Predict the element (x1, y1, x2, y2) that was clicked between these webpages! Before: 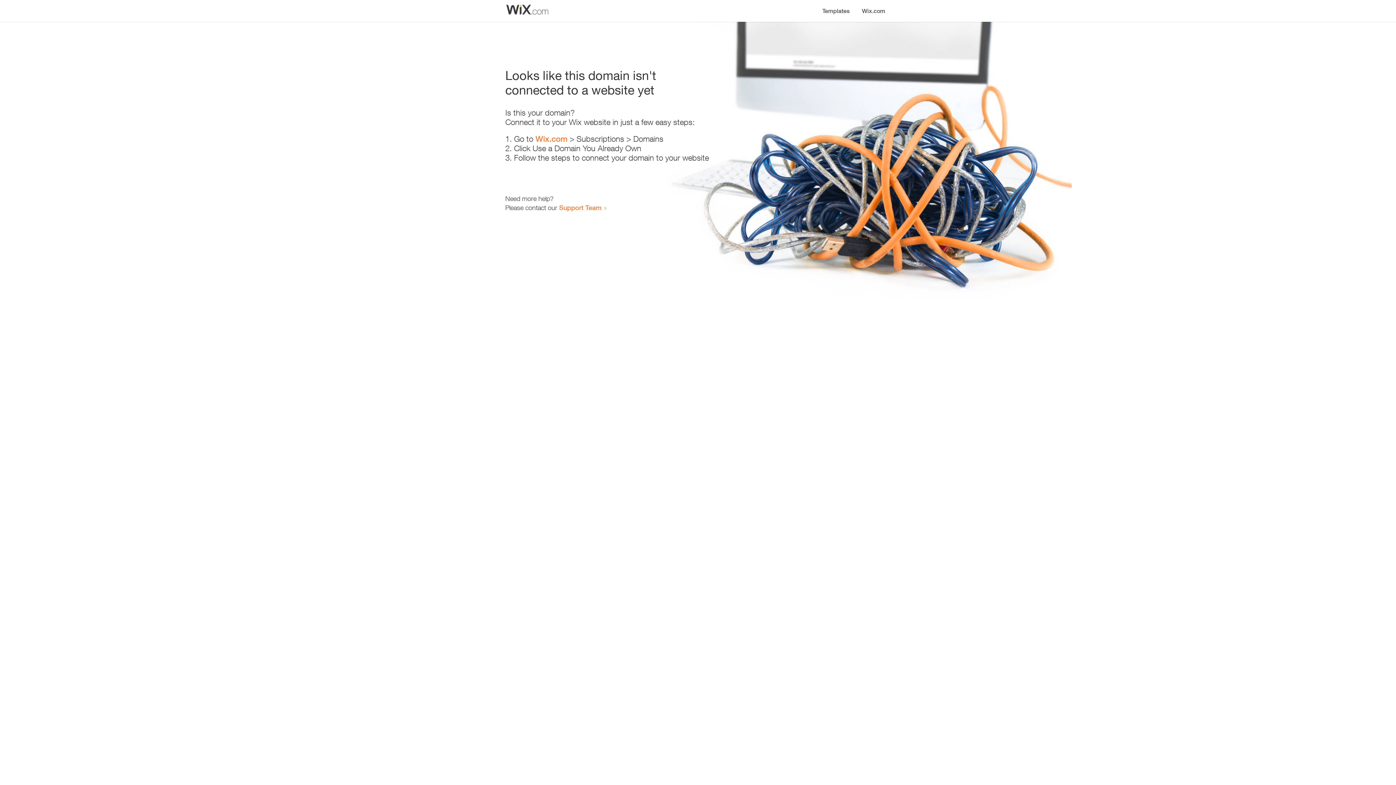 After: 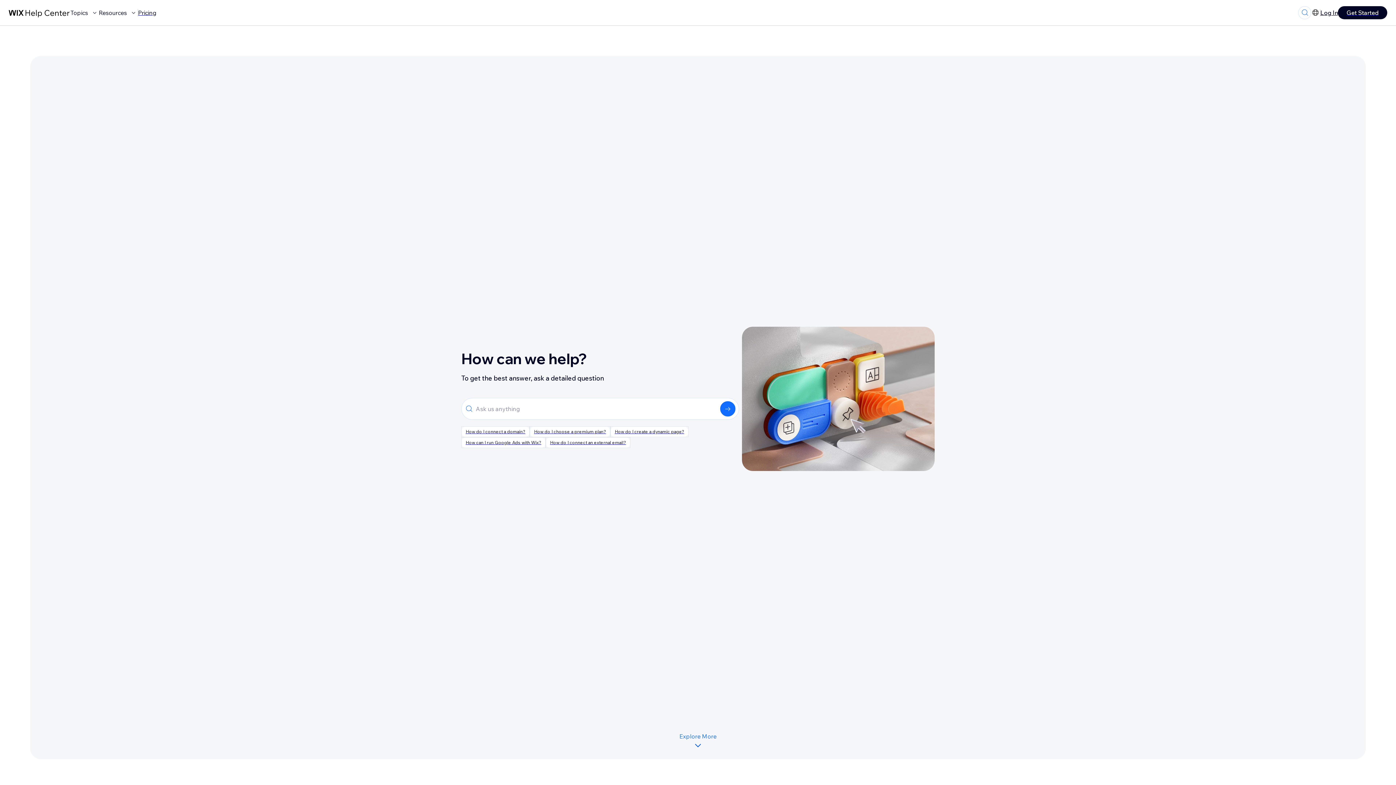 Action: bbox: (559, 203, 601, 211) label: Support Team